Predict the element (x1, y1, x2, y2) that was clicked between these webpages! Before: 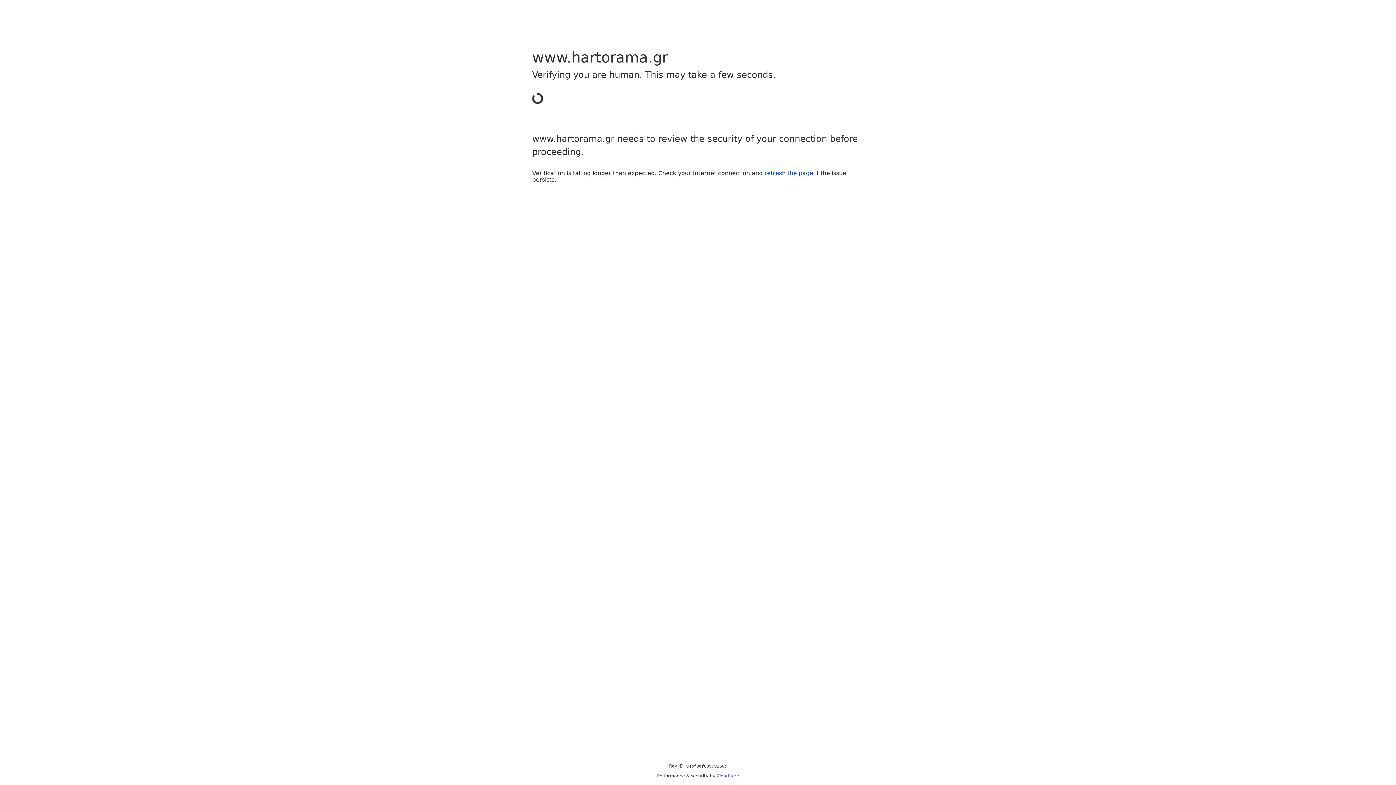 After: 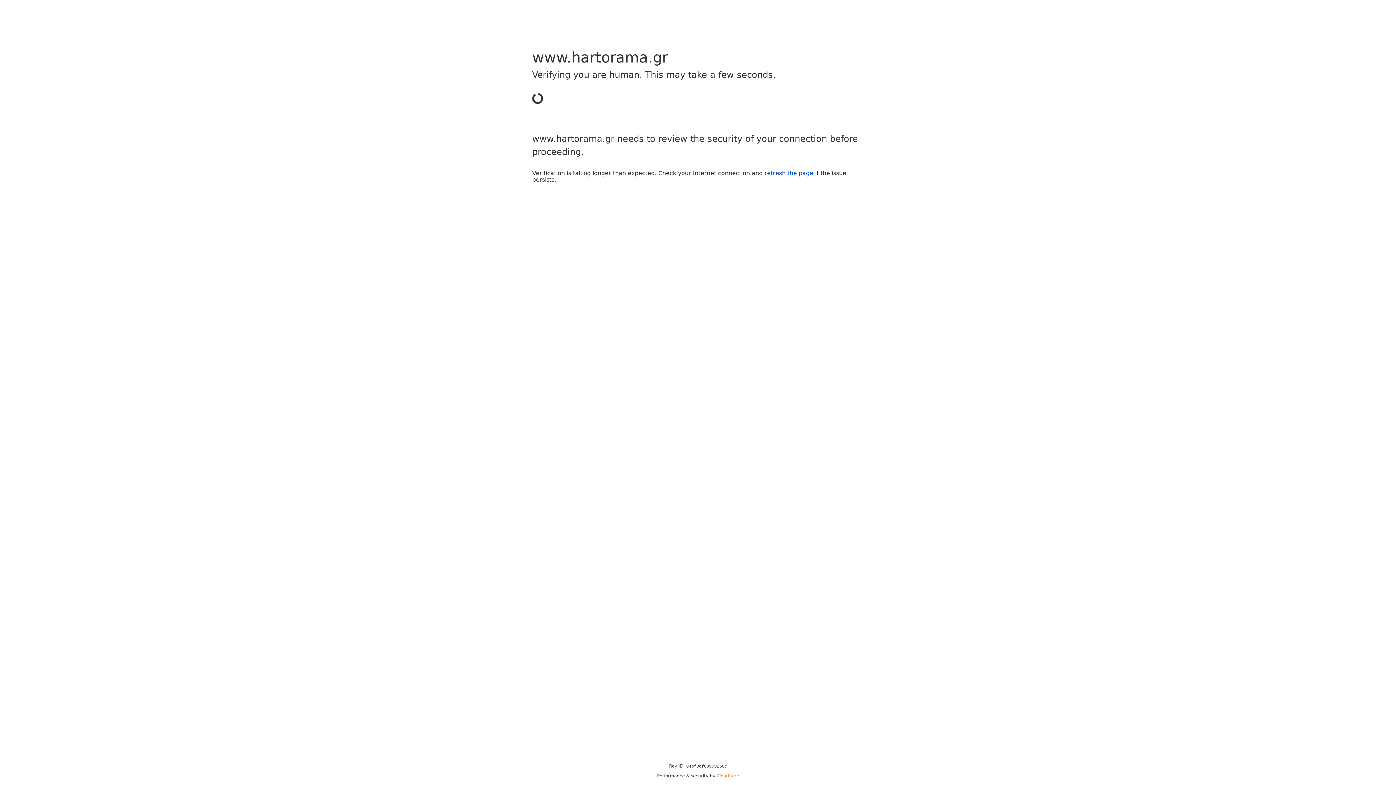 Action: bbox: (716, 773, 739, 778) label: Cloudflare